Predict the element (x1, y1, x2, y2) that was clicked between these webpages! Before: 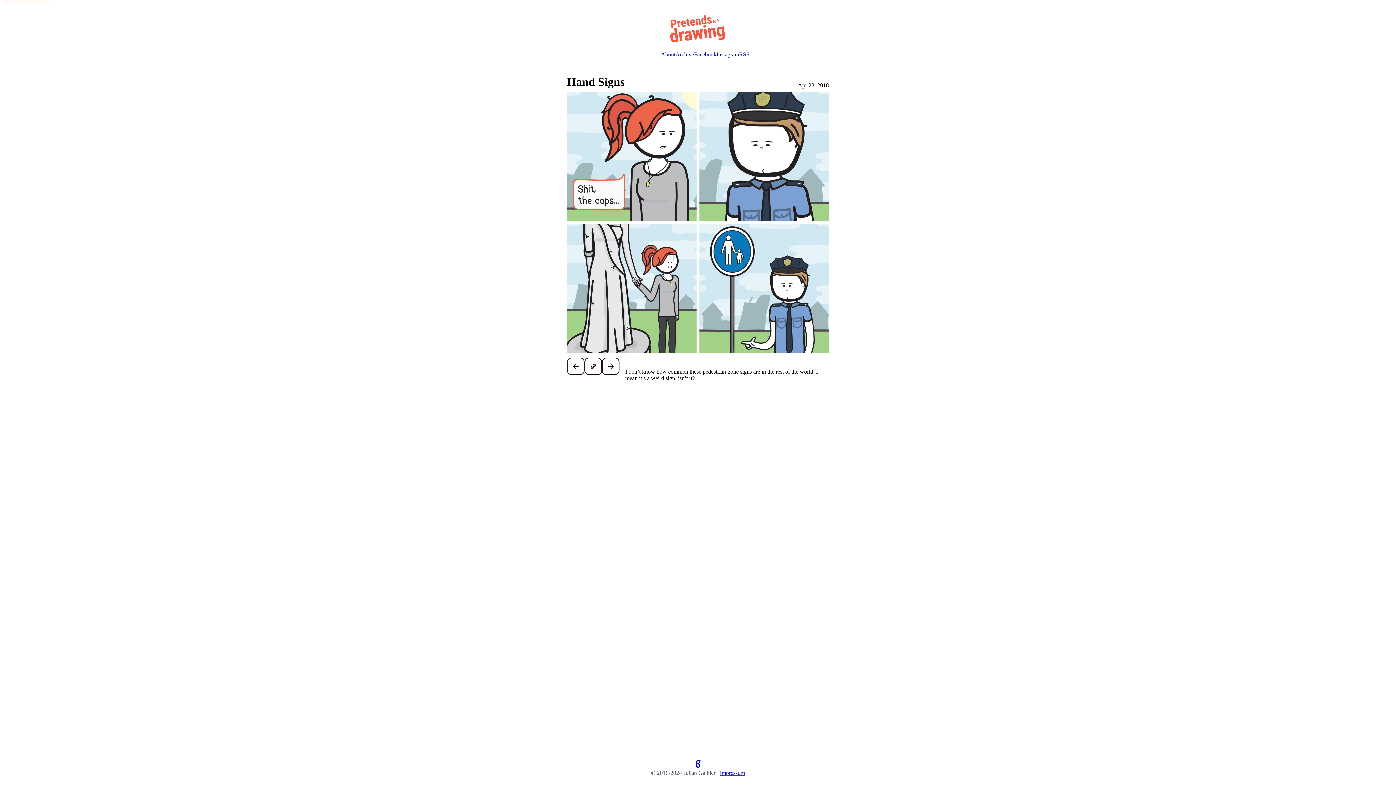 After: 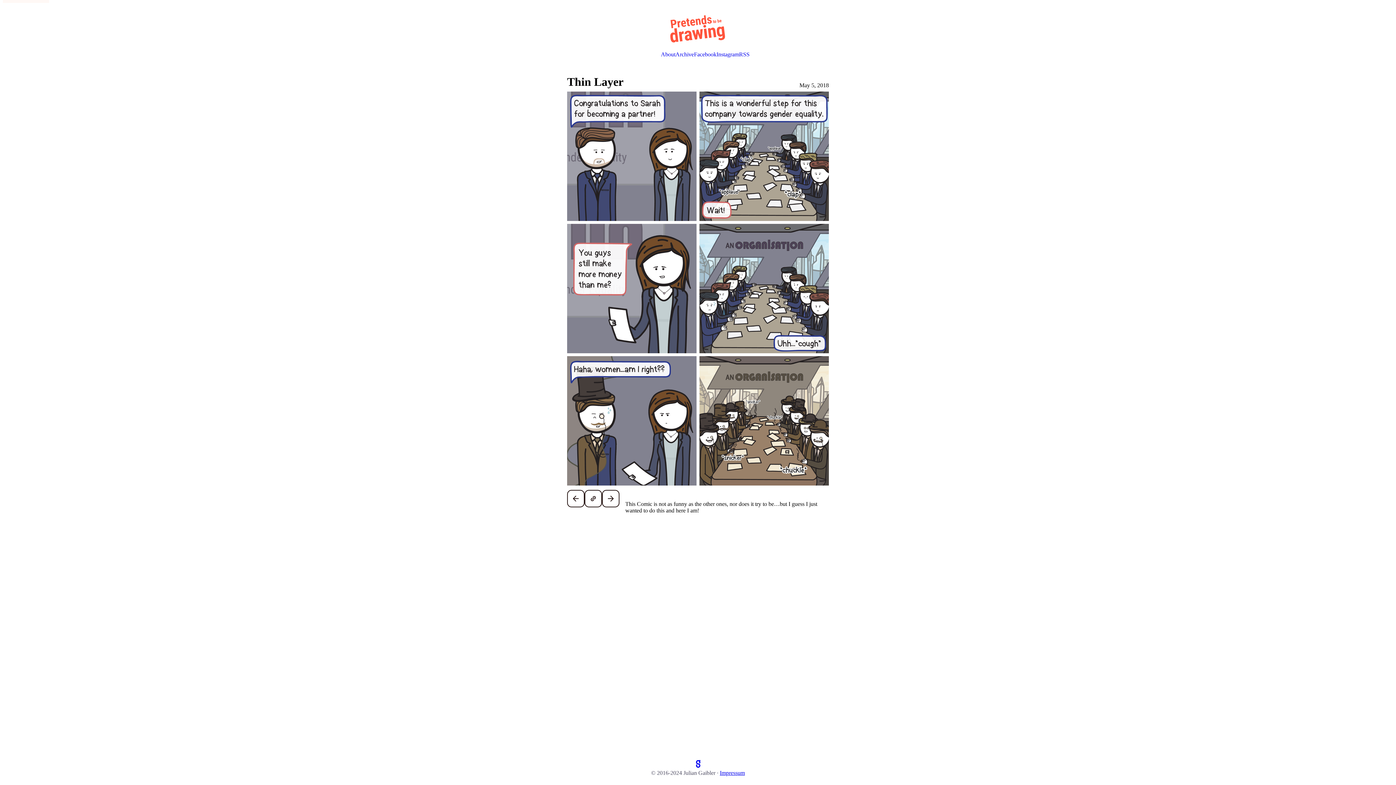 Action: bbox: (602, 357, 619, 375) label: Next comic